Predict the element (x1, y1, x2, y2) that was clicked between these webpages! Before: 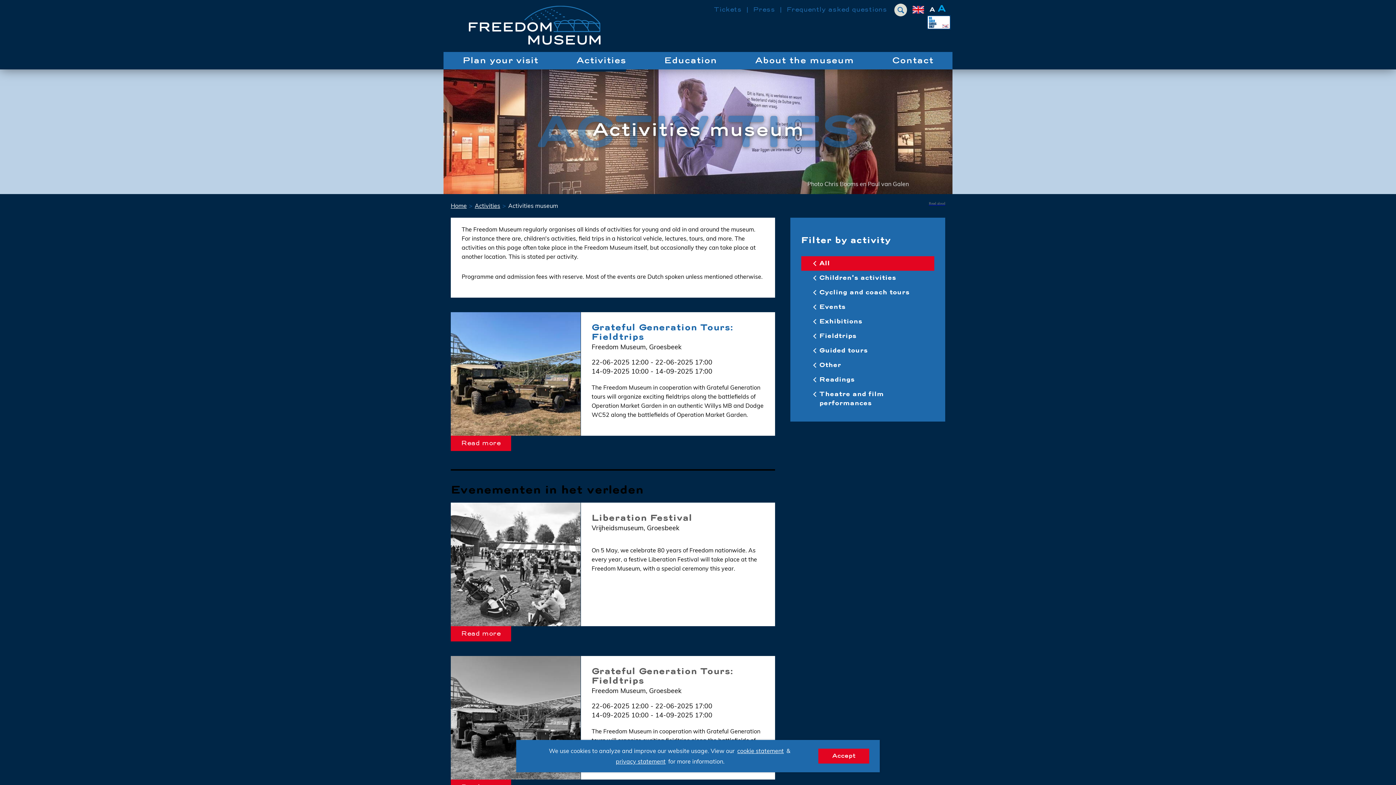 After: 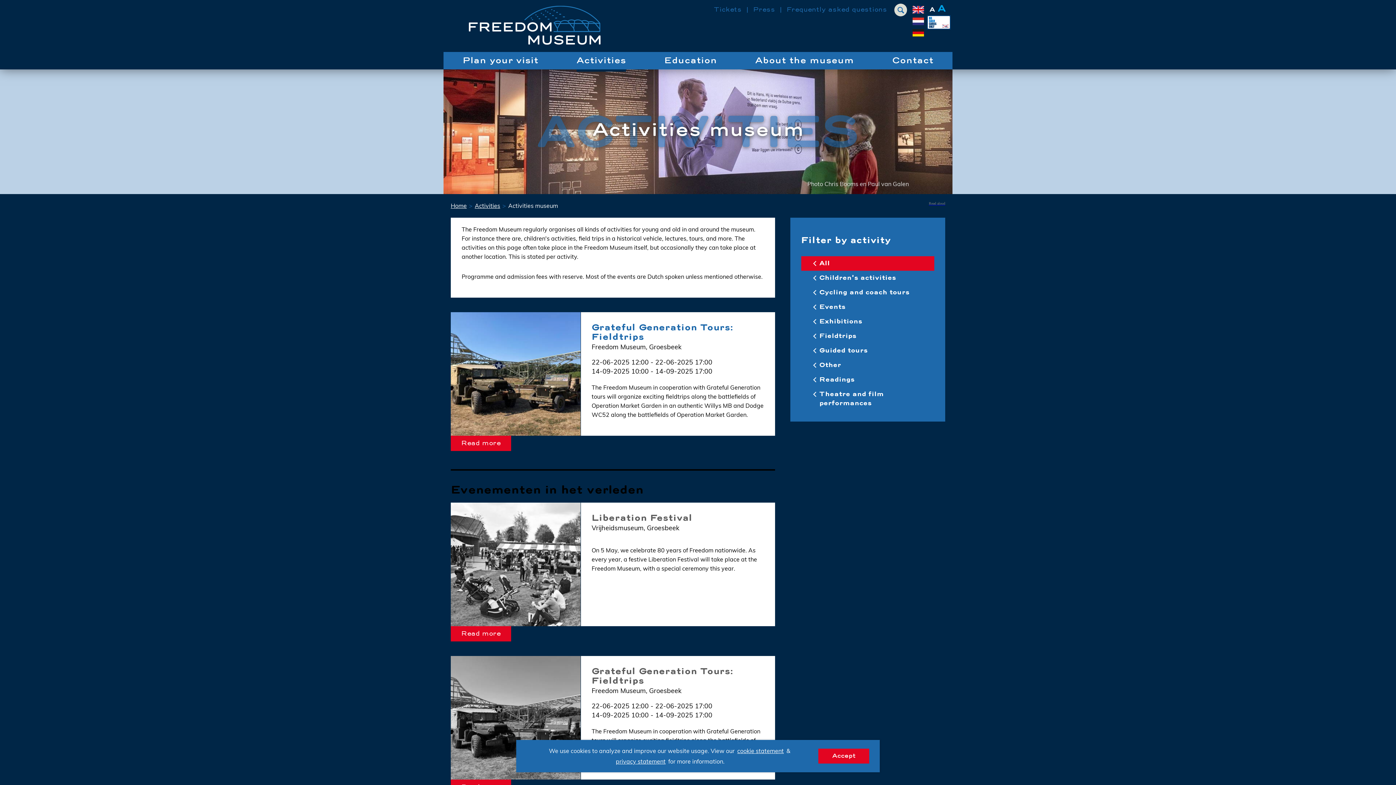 Action: bbox: (912, 3, 924, 15)